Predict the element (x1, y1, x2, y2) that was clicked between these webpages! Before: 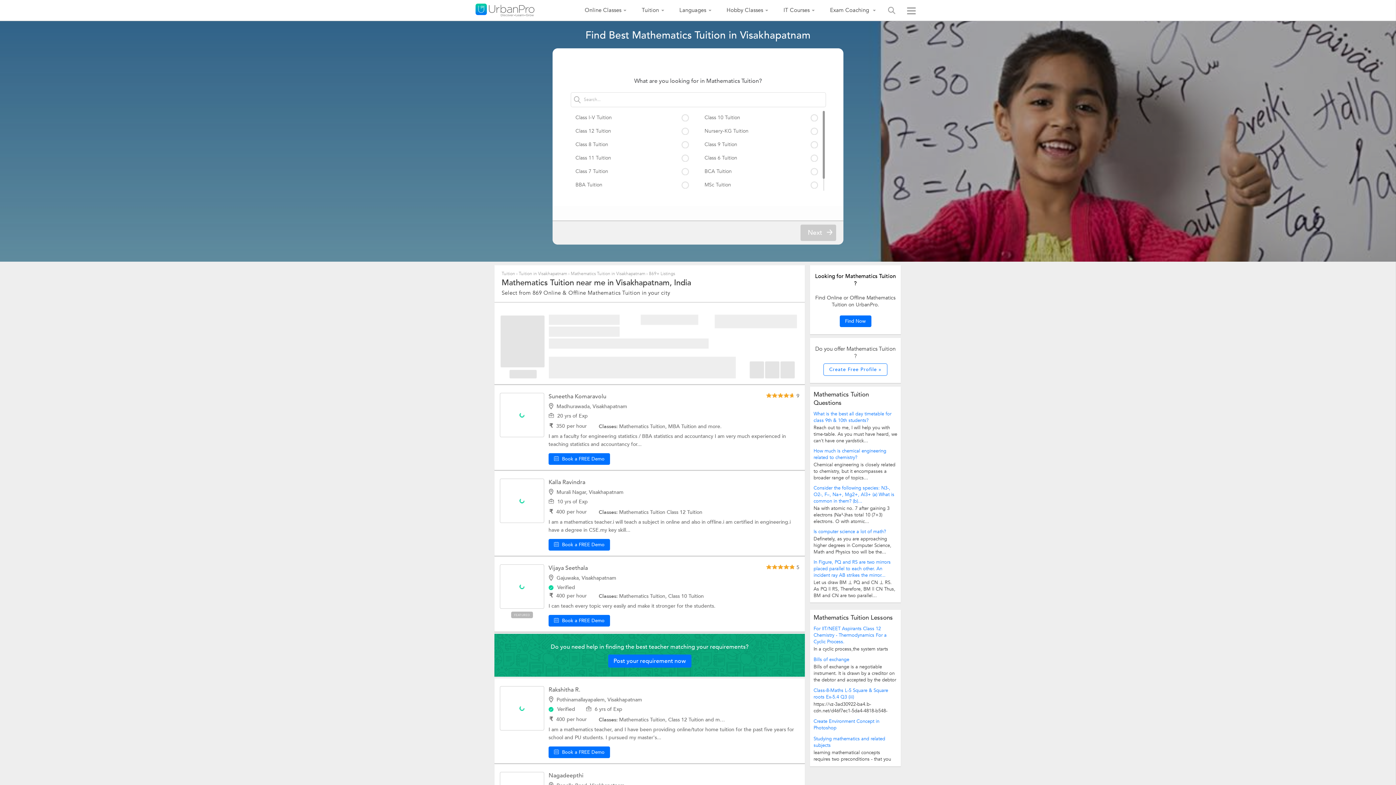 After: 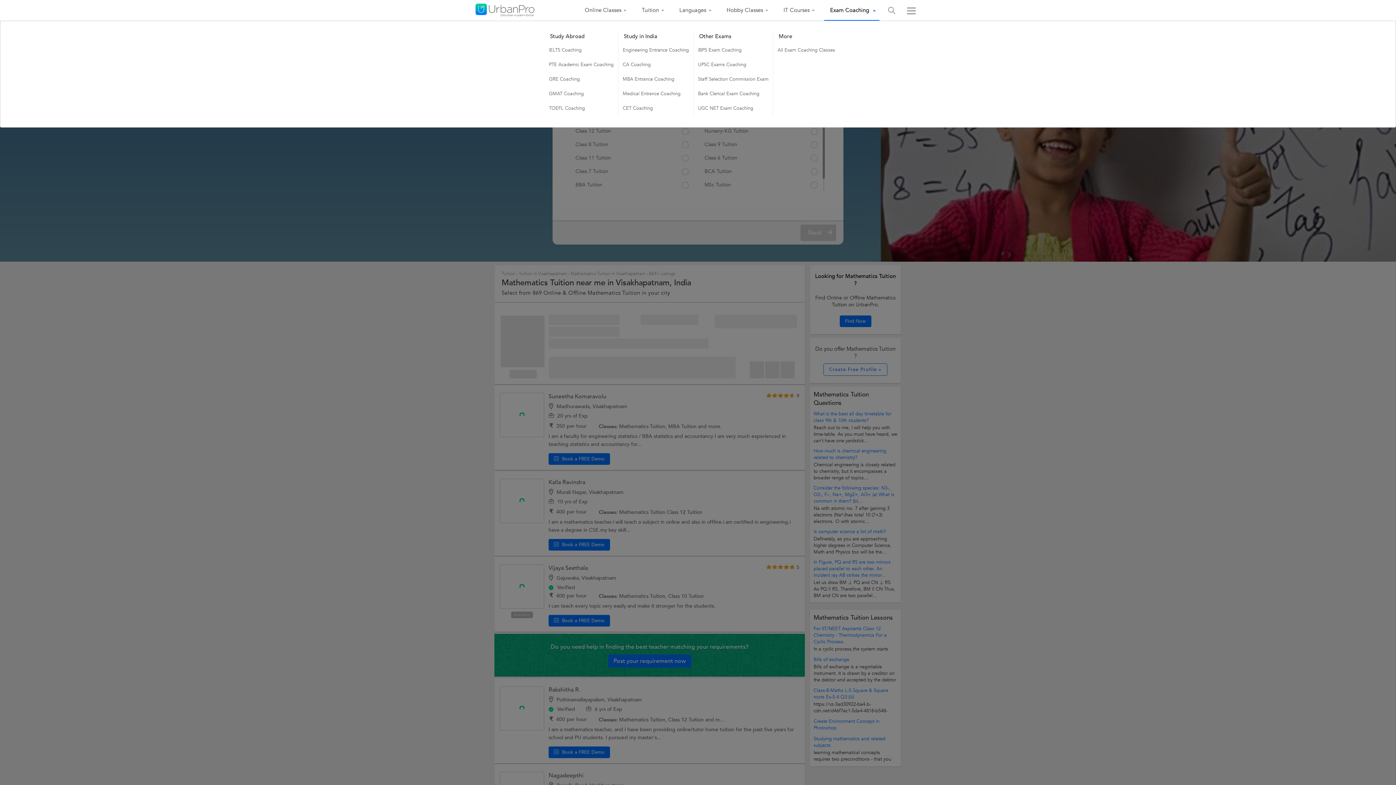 Action: label: Exam Coaching  bbox: (824, 0, 879, 20)